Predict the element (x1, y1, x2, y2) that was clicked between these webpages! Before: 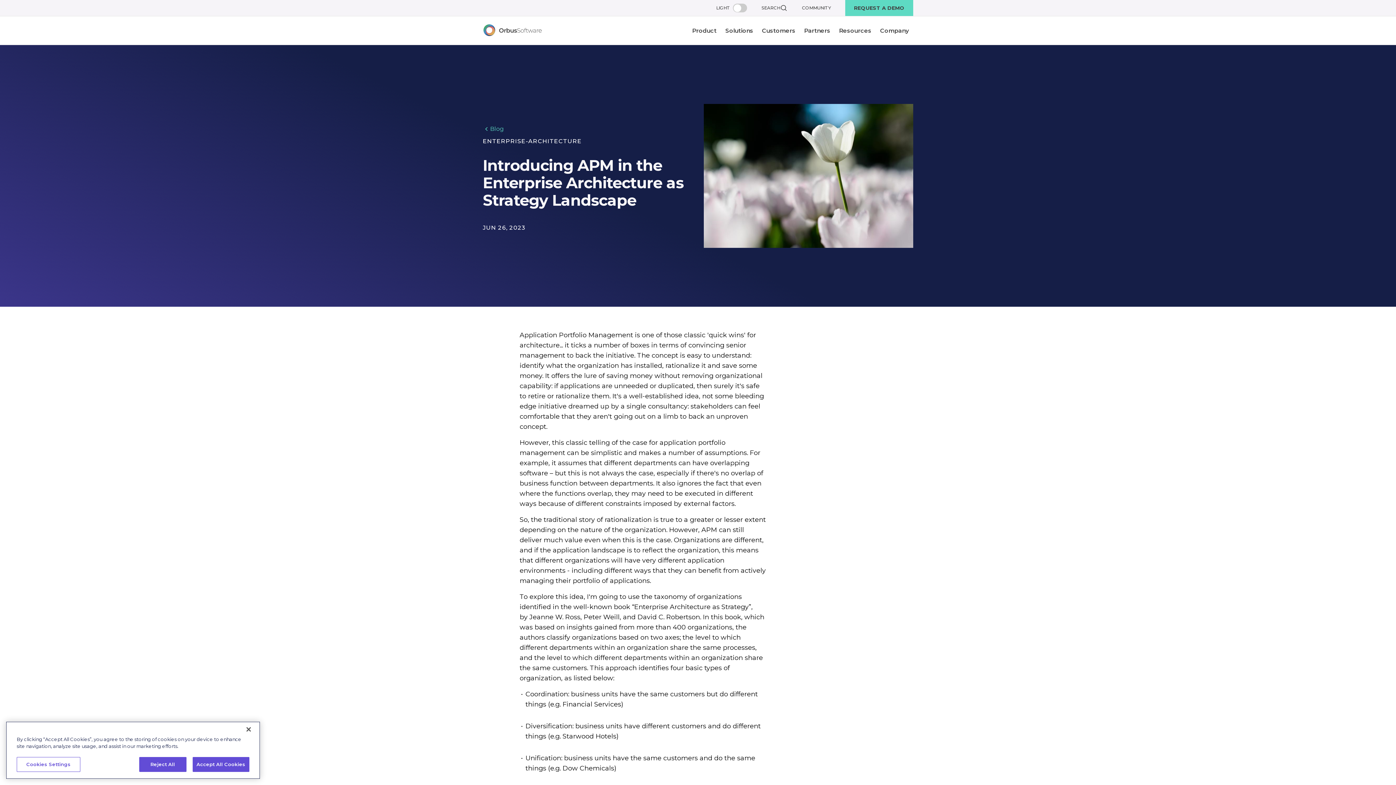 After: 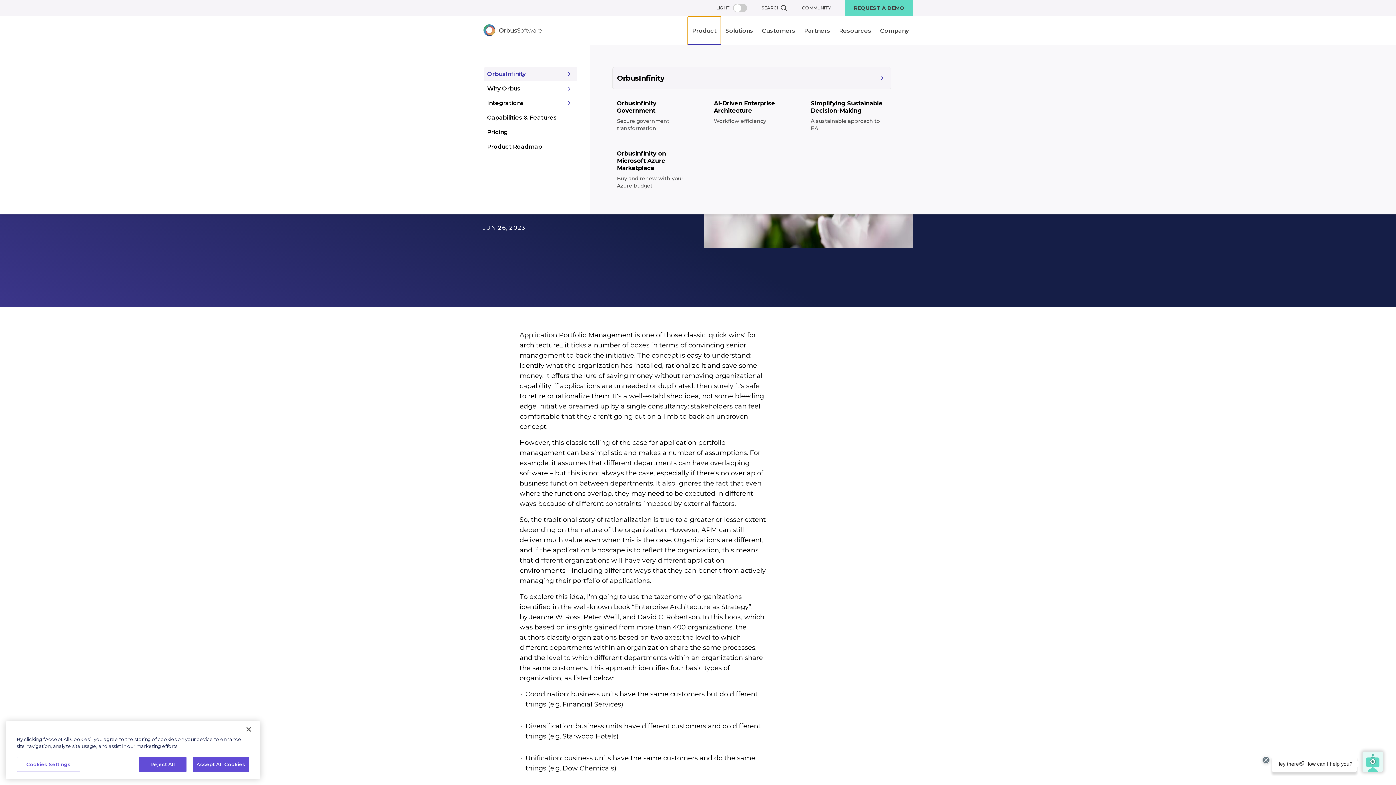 Action: label: Product bbox: (688, 16, 721, 45)